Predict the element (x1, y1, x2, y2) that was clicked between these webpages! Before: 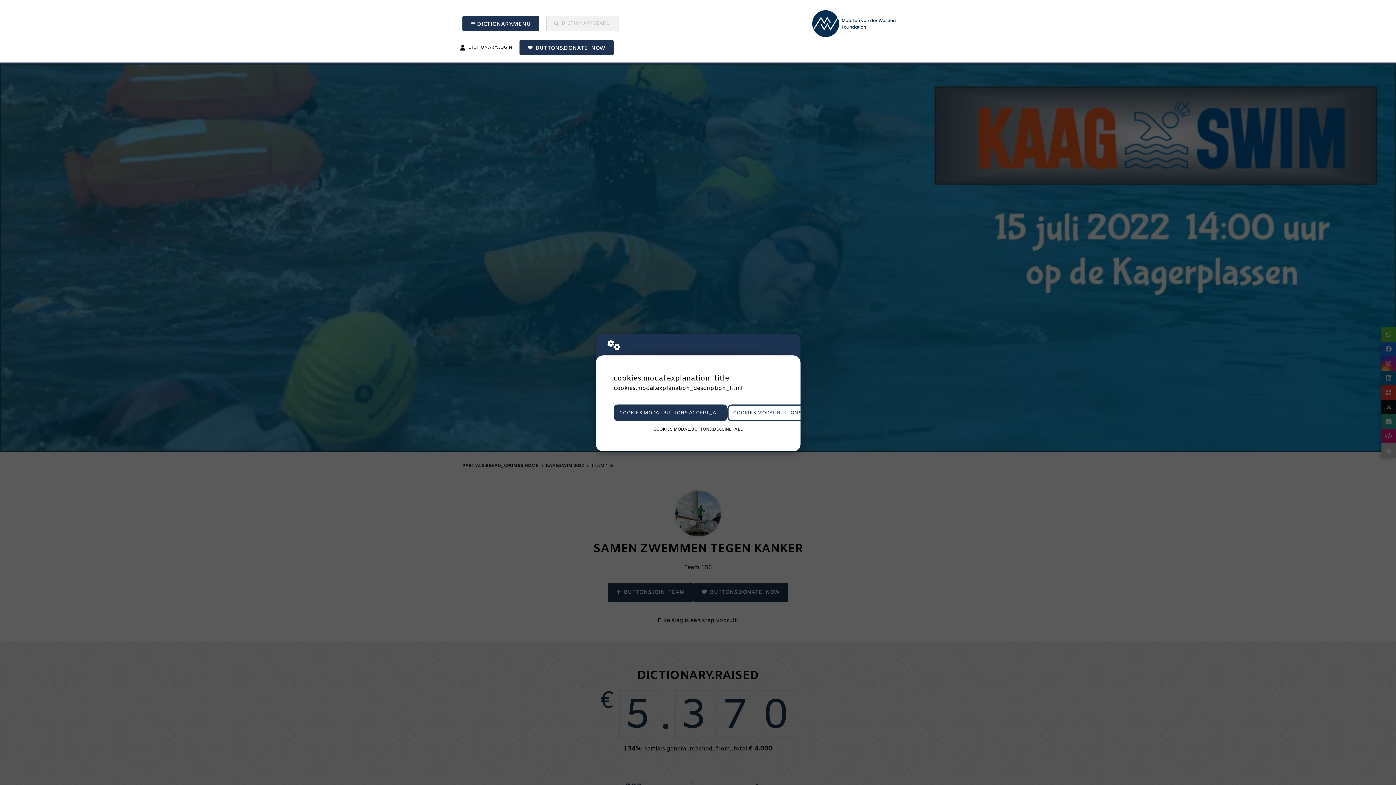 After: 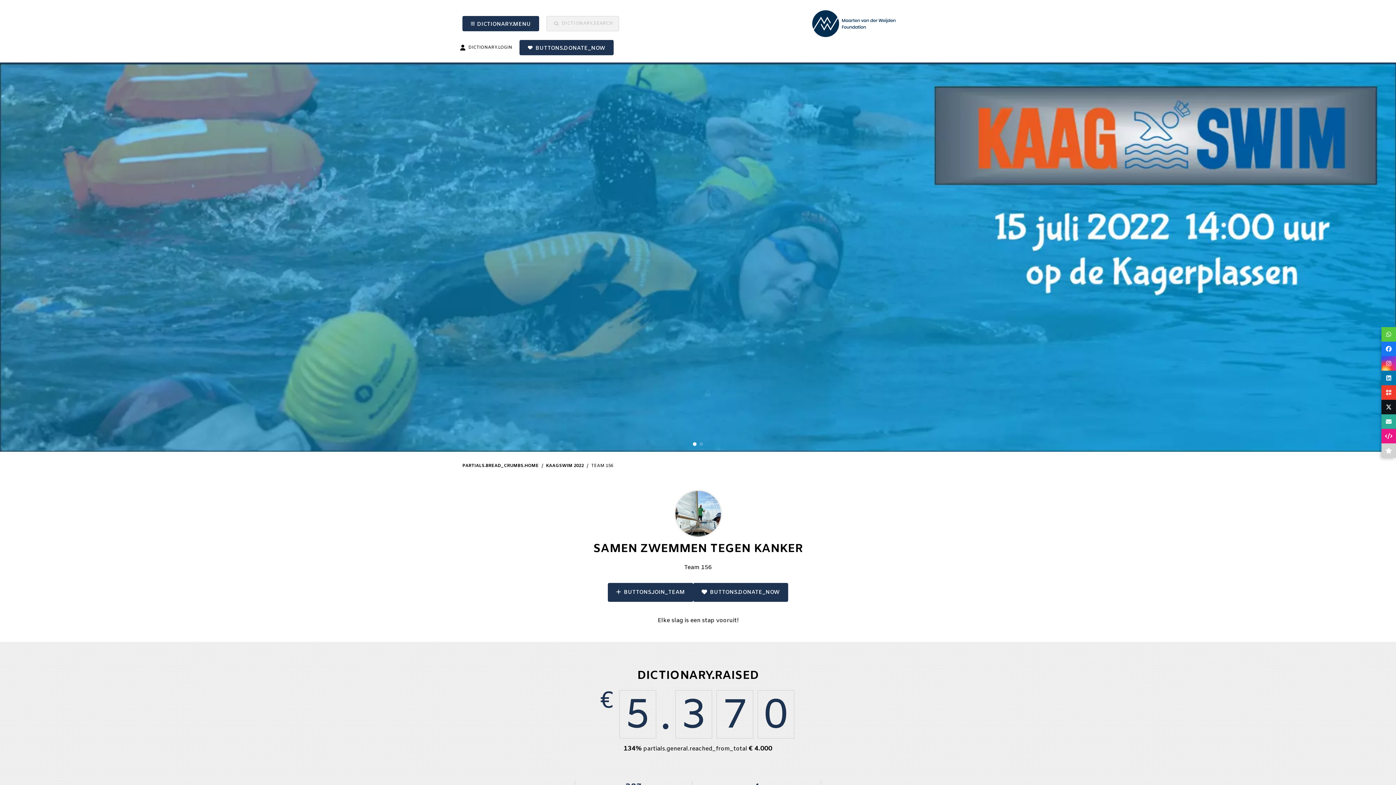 Action: bbox: (613, 404, 727, 421) label: COOKIES.MODAL.BUTTONS.ACCEPT_ALL